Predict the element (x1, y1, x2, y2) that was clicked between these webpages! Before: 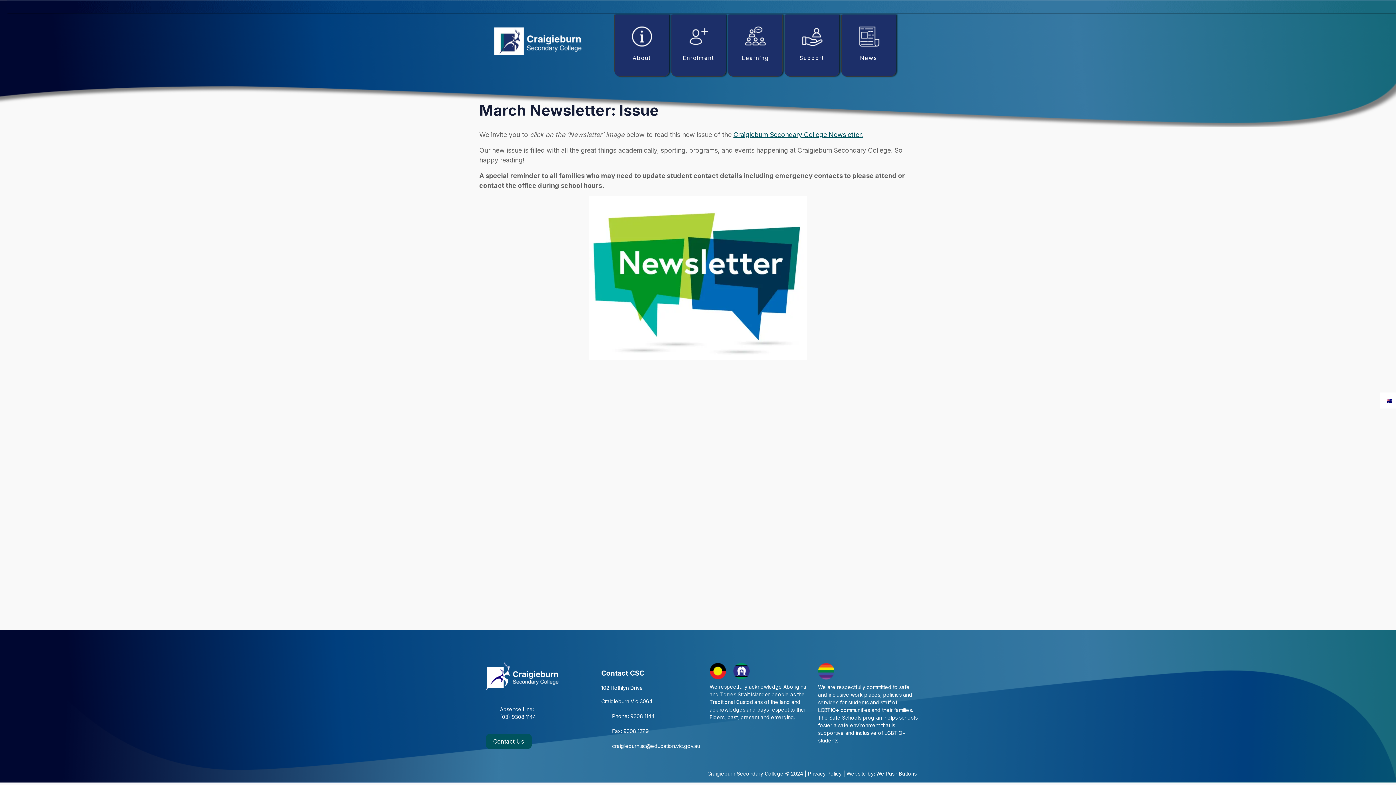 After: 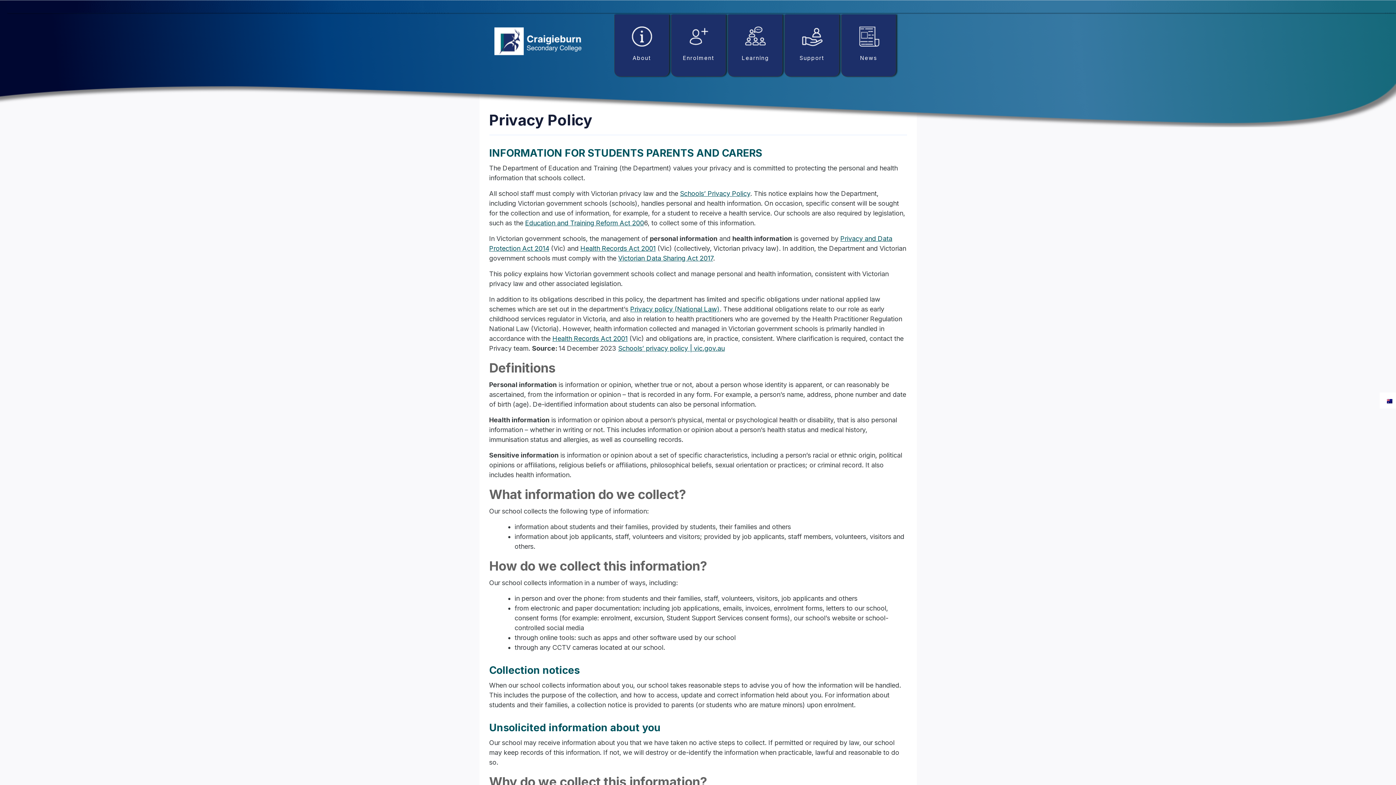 Action: label: Privacy Policy bbox: (808, 770, 842, 777)